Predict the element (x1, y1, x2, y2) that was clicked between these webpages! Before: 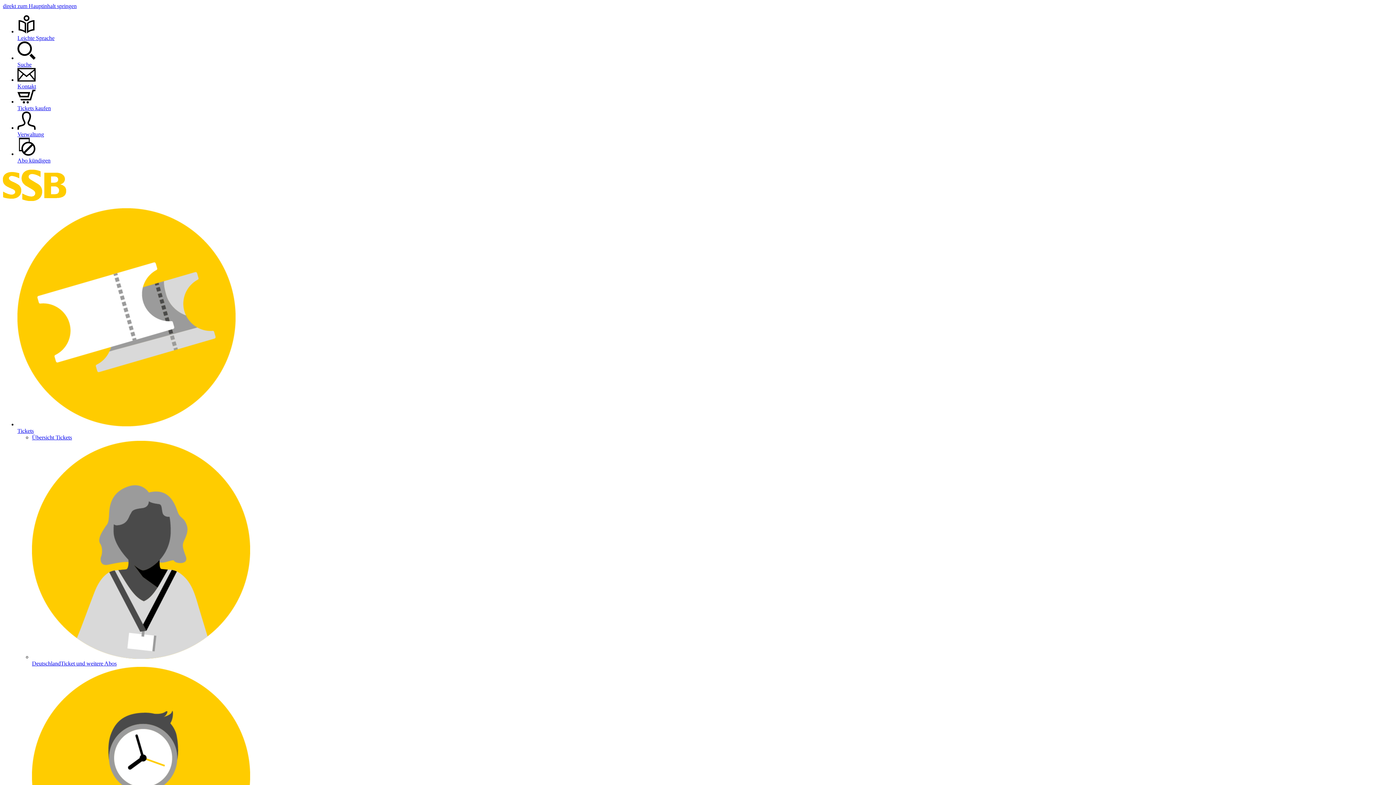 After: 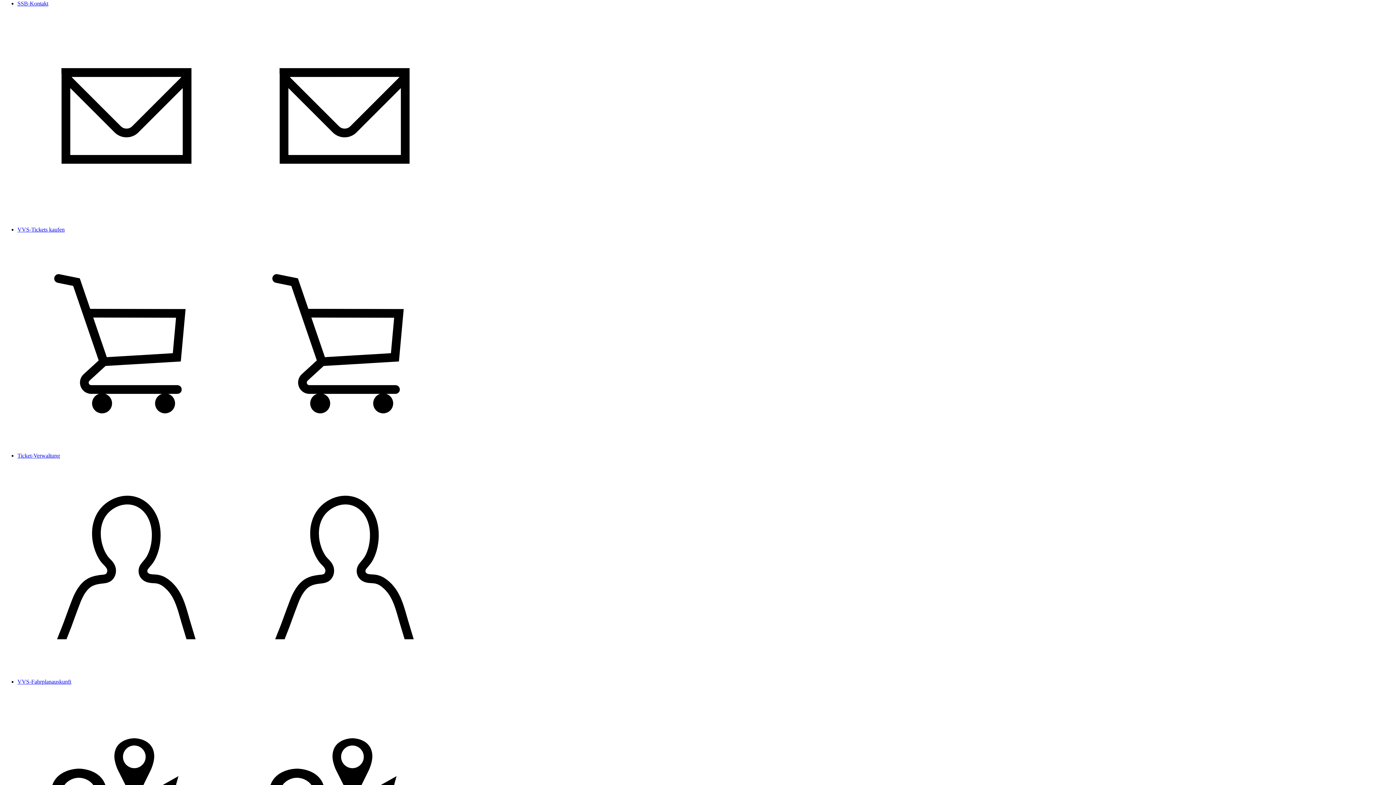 Action: label: direkt zum Hauptinhalt springen bbox: (2, 2, 76, 9)